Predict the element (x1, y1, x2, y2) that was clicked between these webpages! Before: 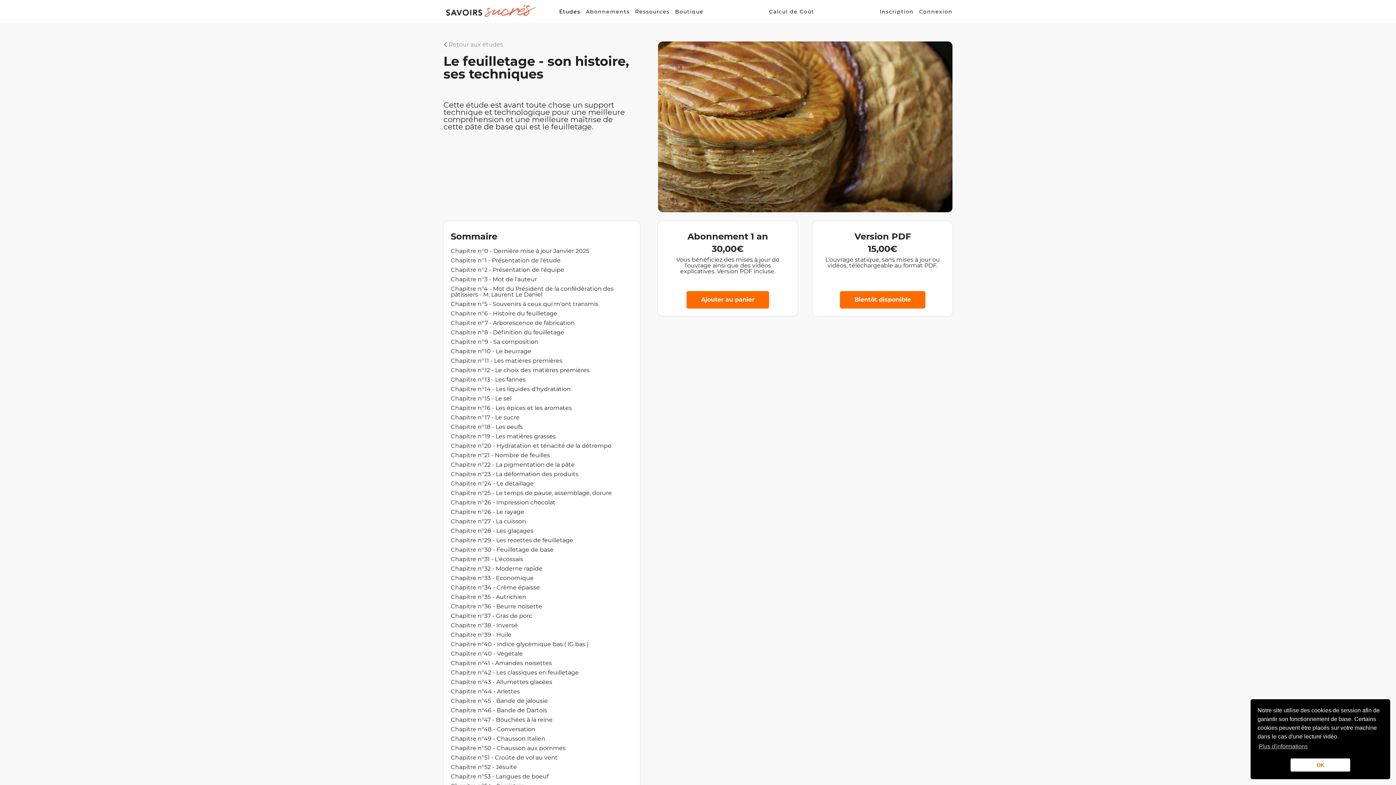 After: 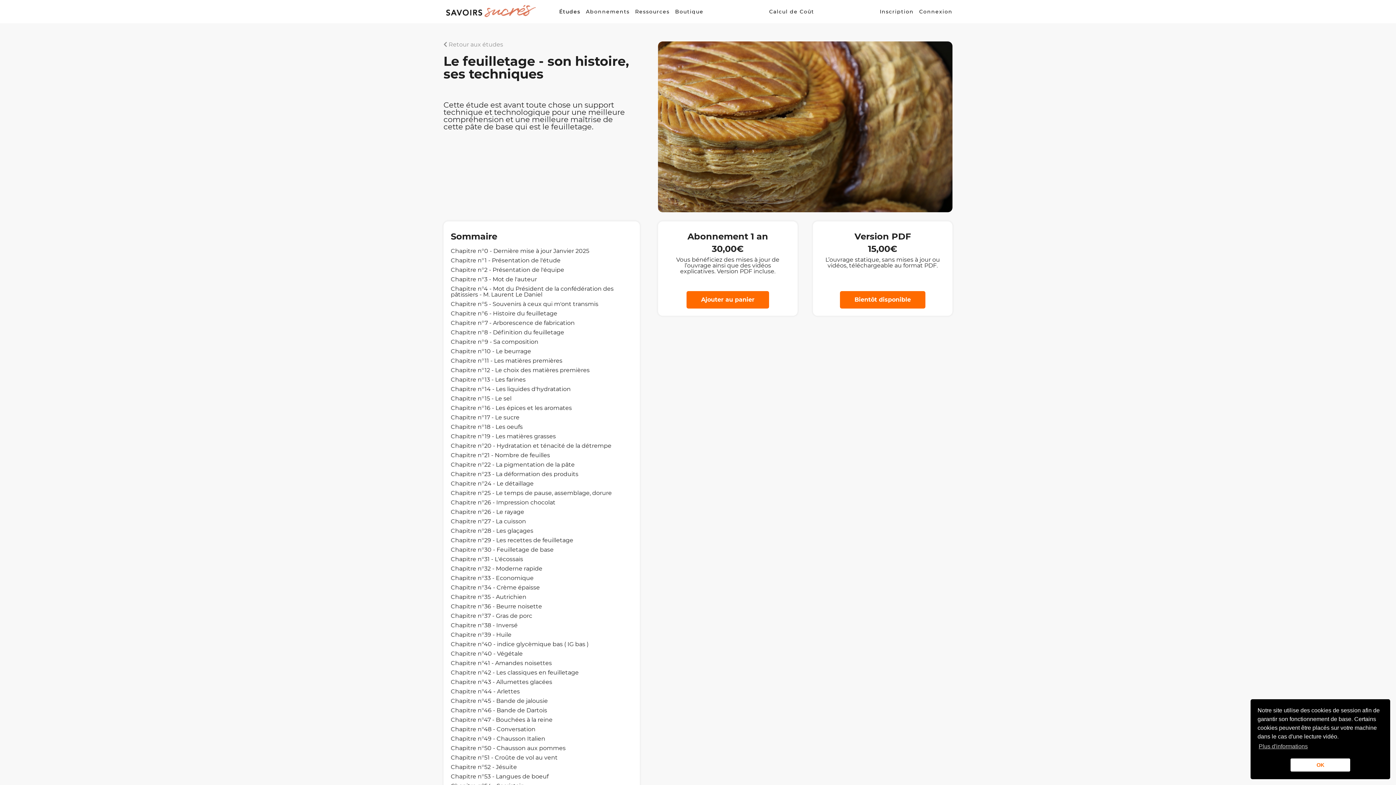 Action: label: Chapitre n°31 - L'écossais bbox: (450, 556, 523, 562)